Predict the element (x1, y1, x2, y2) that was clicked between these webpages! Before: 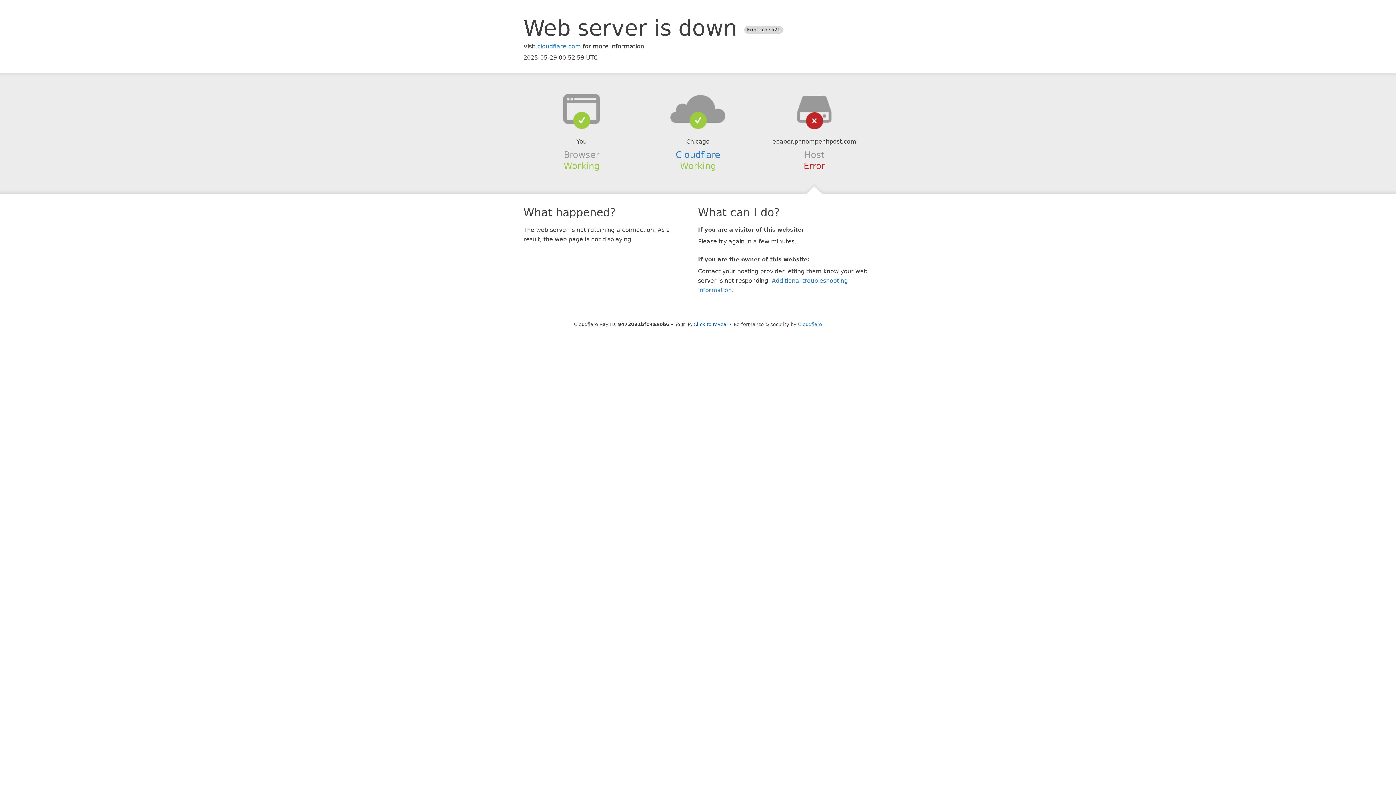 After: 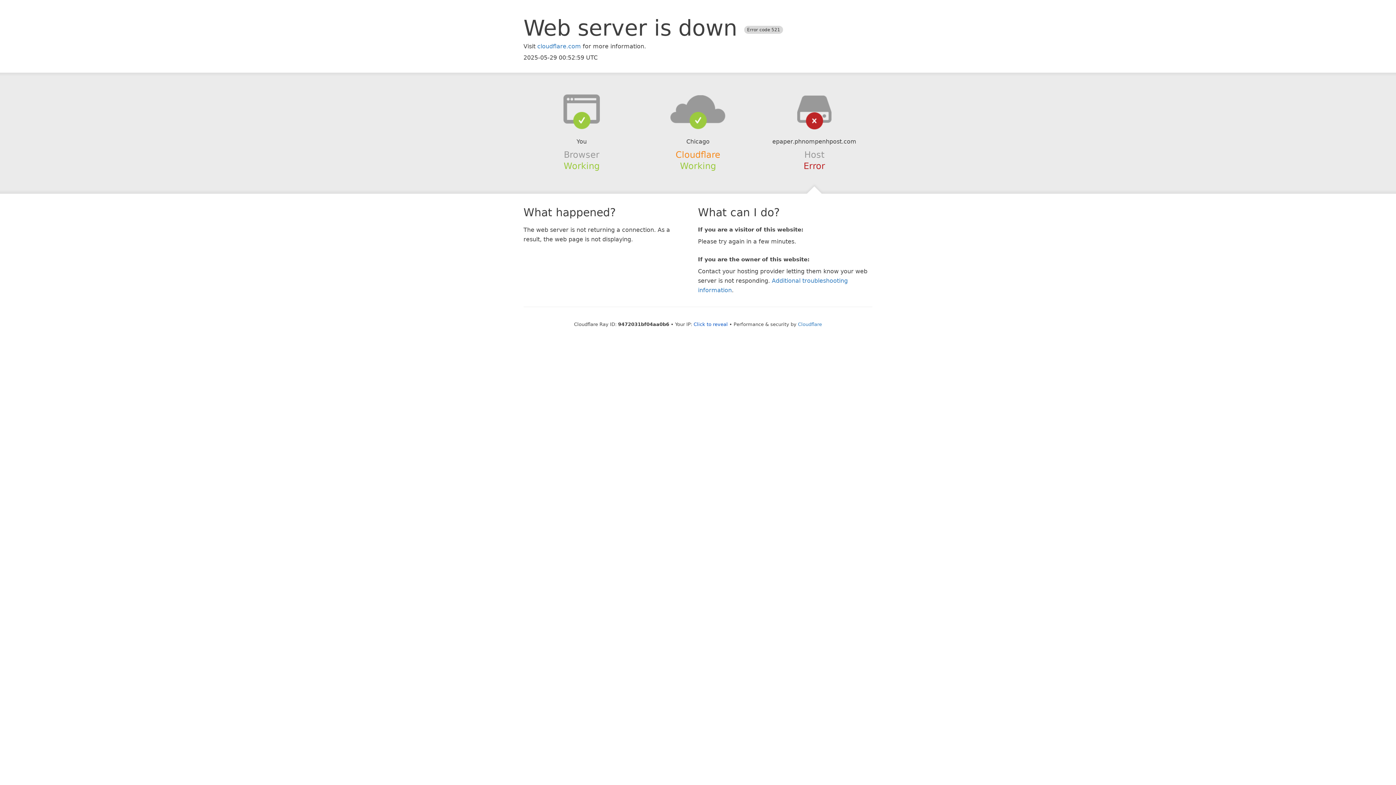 Action: label: Cloudflare bbox: (675, 149, 720, 159)